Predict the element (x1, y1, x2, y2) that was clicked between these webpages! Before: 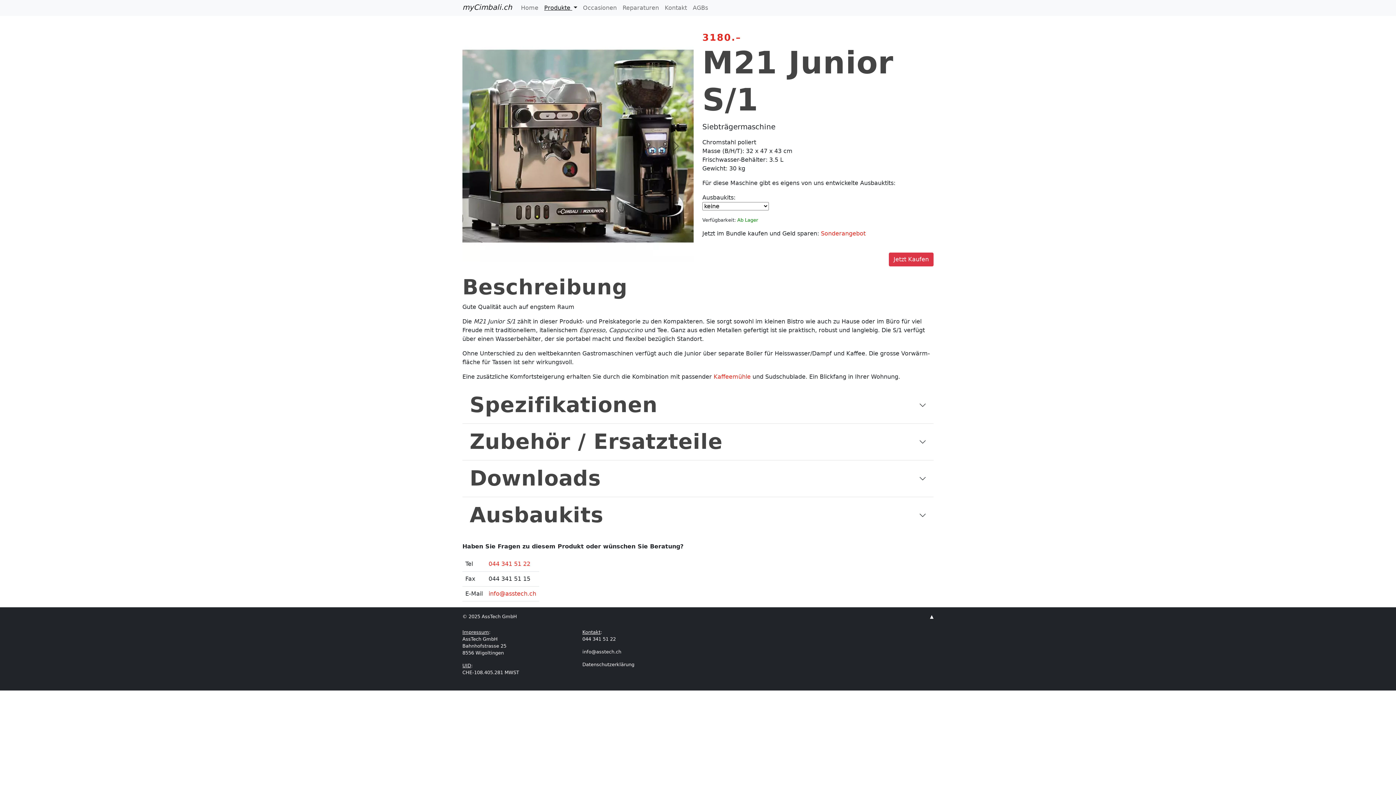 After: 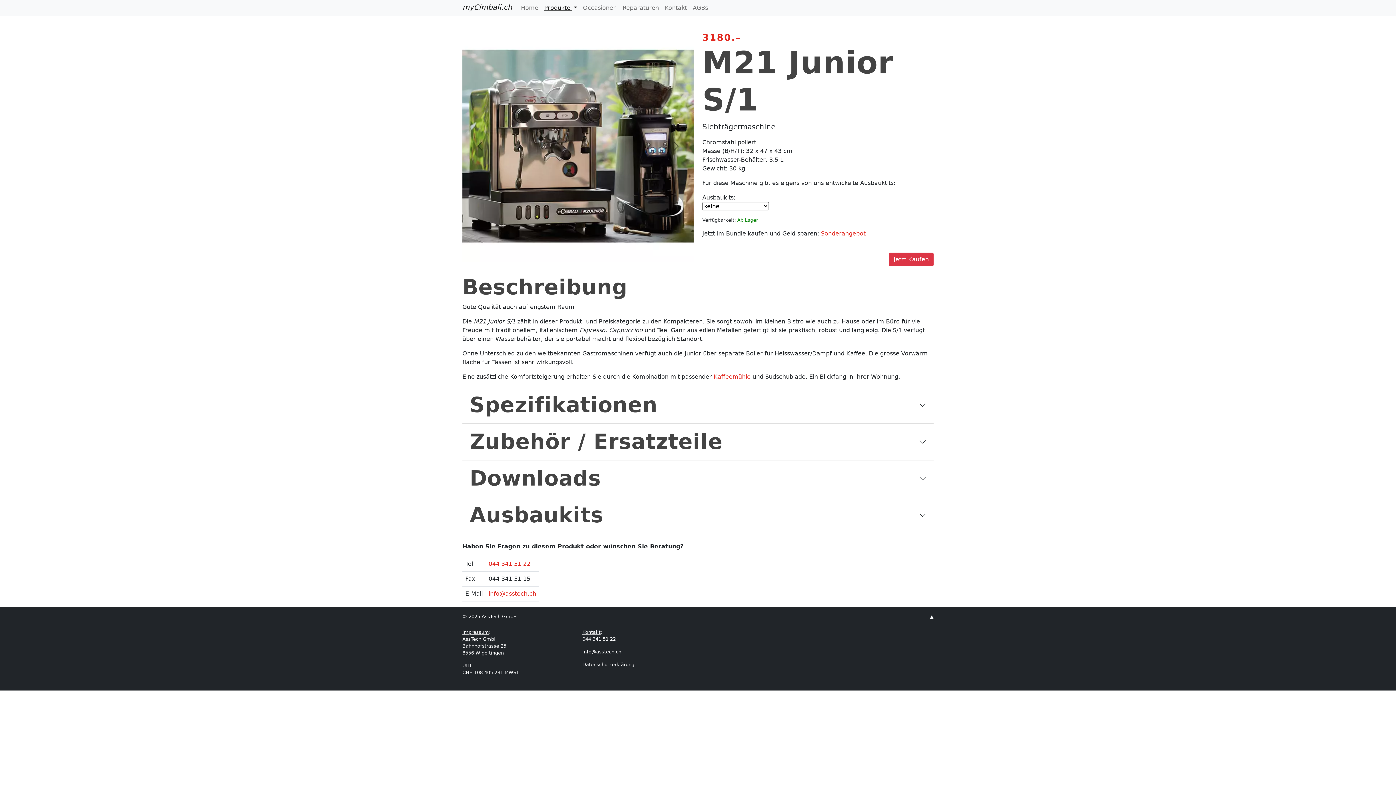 Action: label: info@asstech.ch bbox: (582, 649, 621, 654)